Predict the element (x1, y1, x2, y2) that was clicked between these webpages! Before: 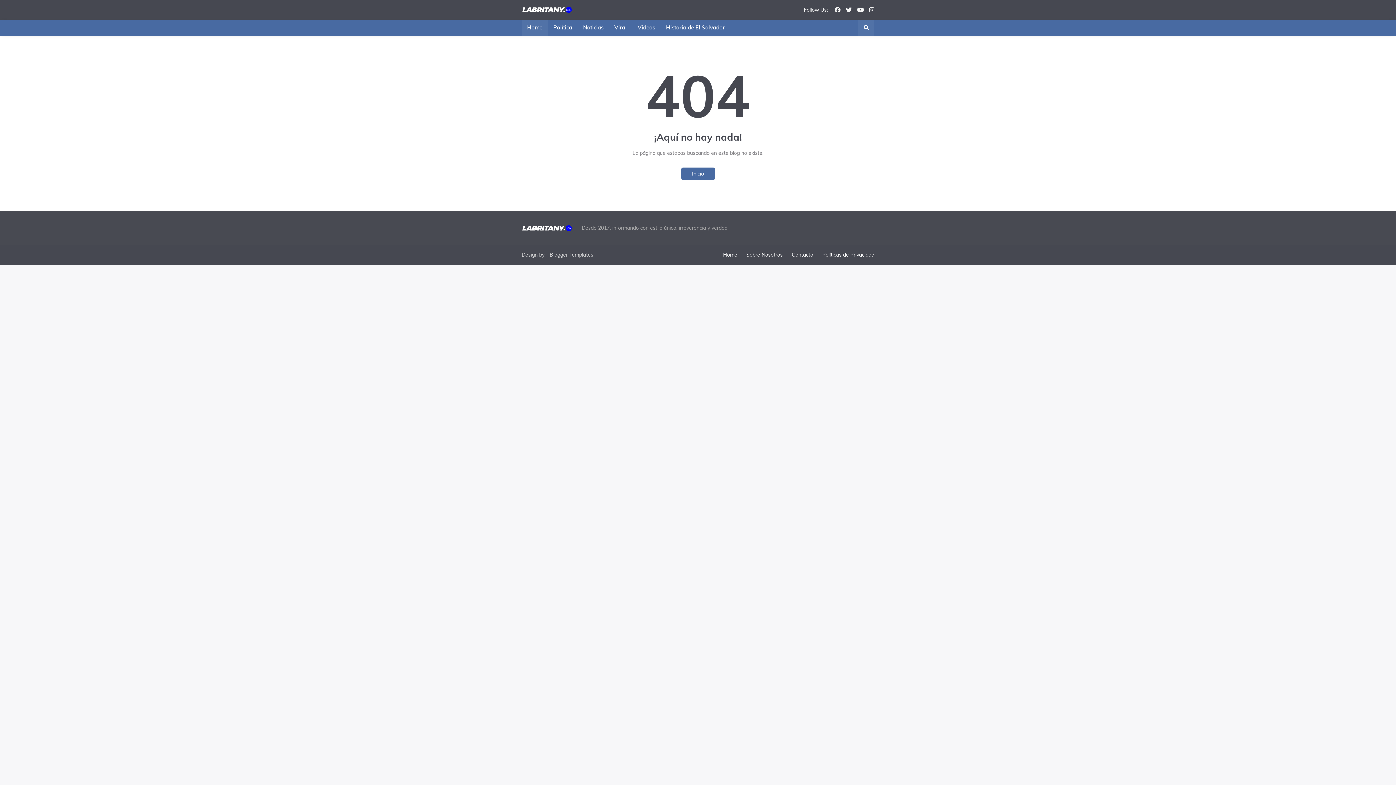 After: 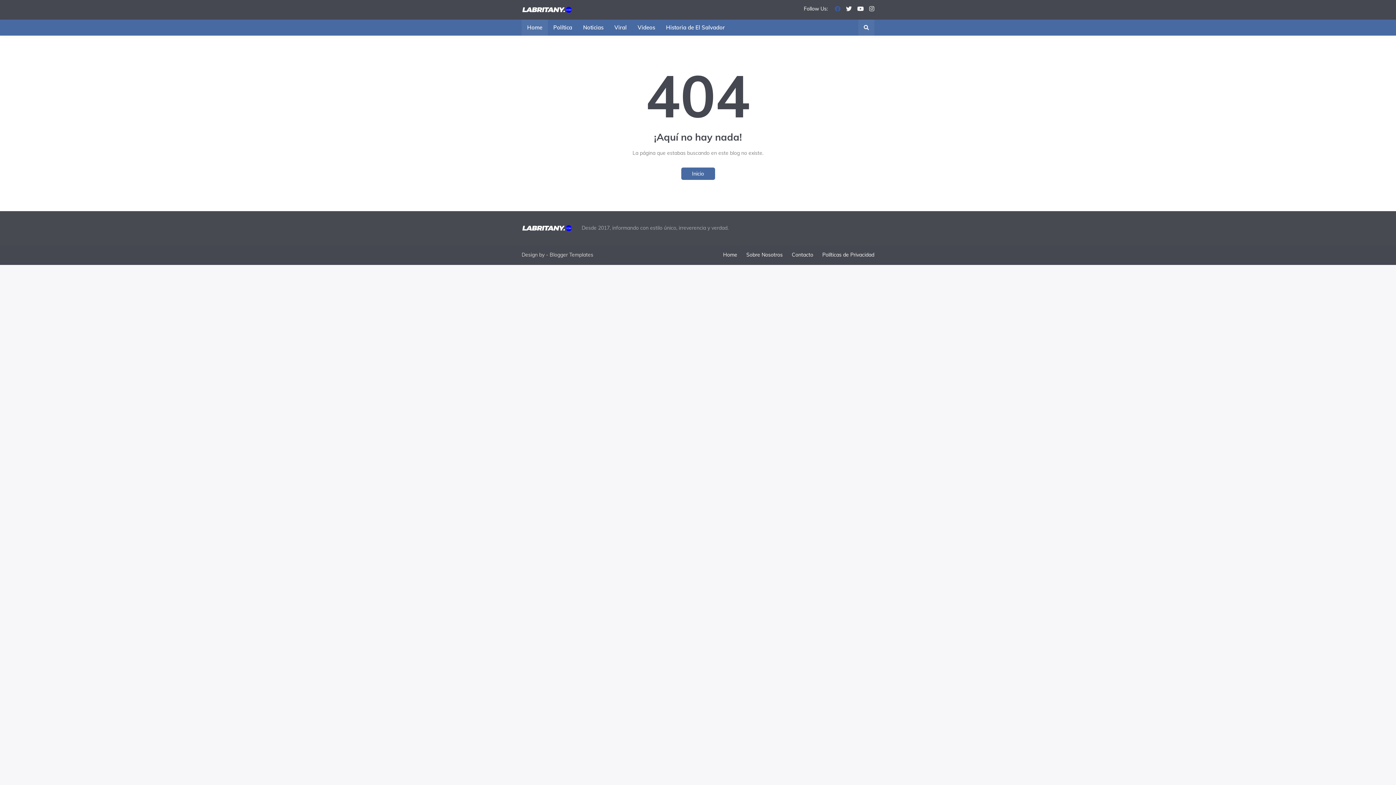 Action: bbox: (834, 6, 840, 13)